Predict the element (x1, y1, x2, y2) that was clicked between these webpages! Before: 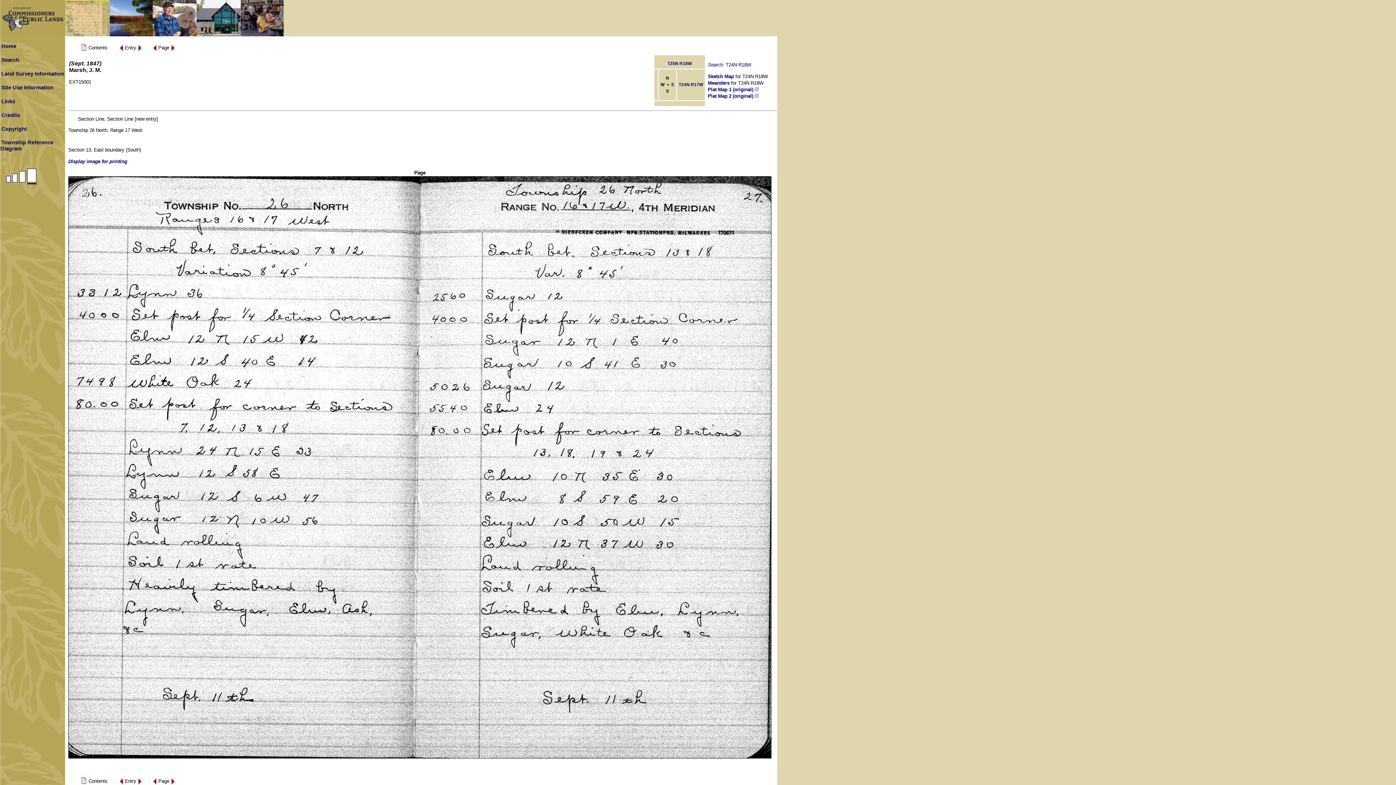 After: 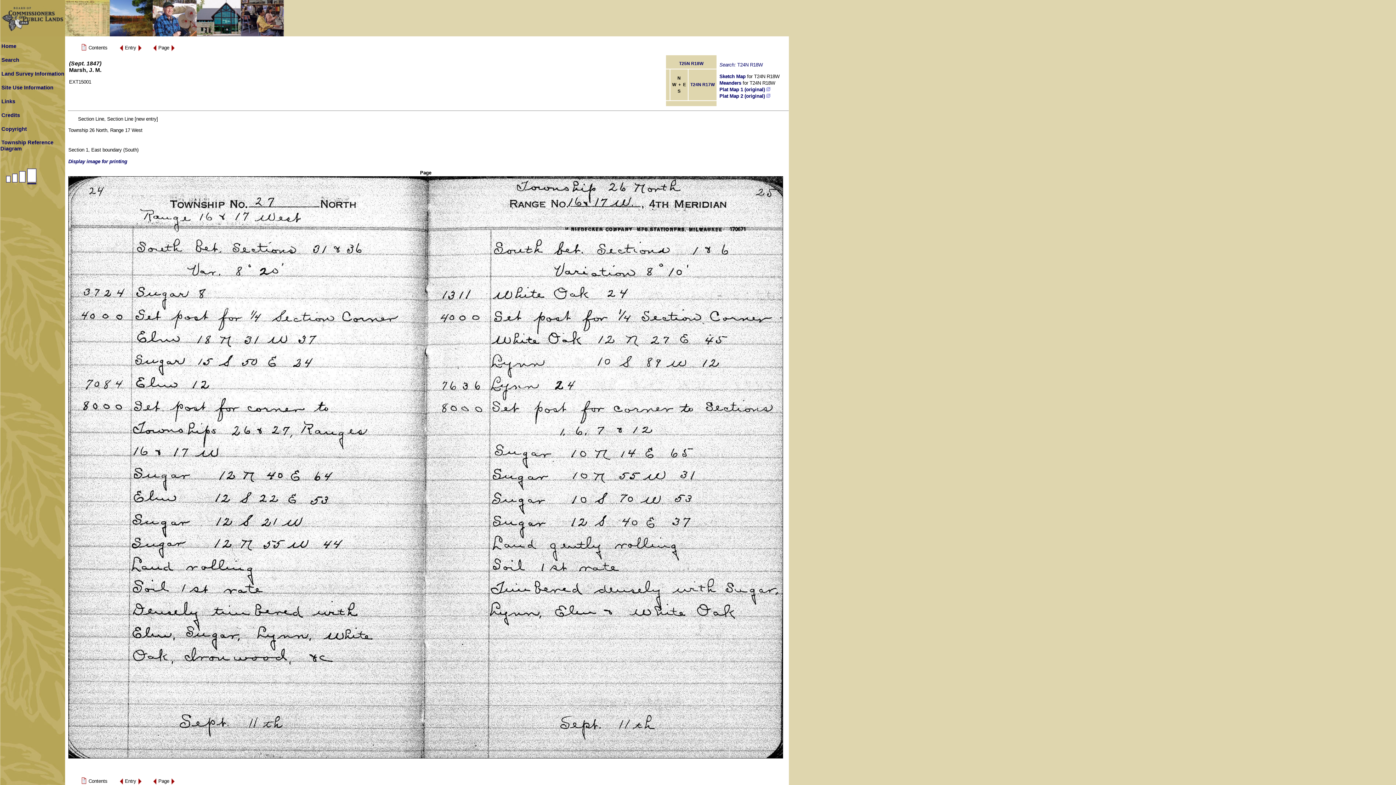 Action: bbox: (152, 781, 156, 787)